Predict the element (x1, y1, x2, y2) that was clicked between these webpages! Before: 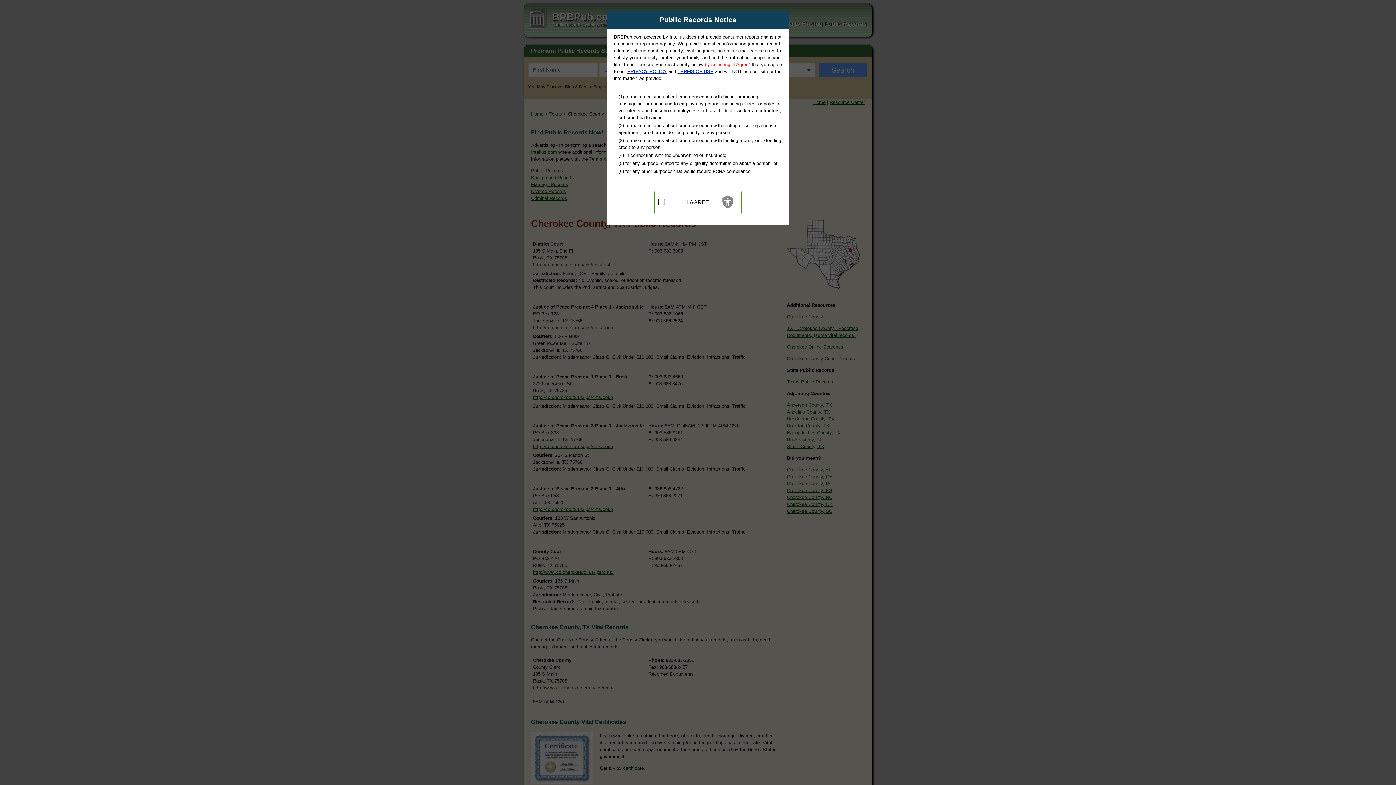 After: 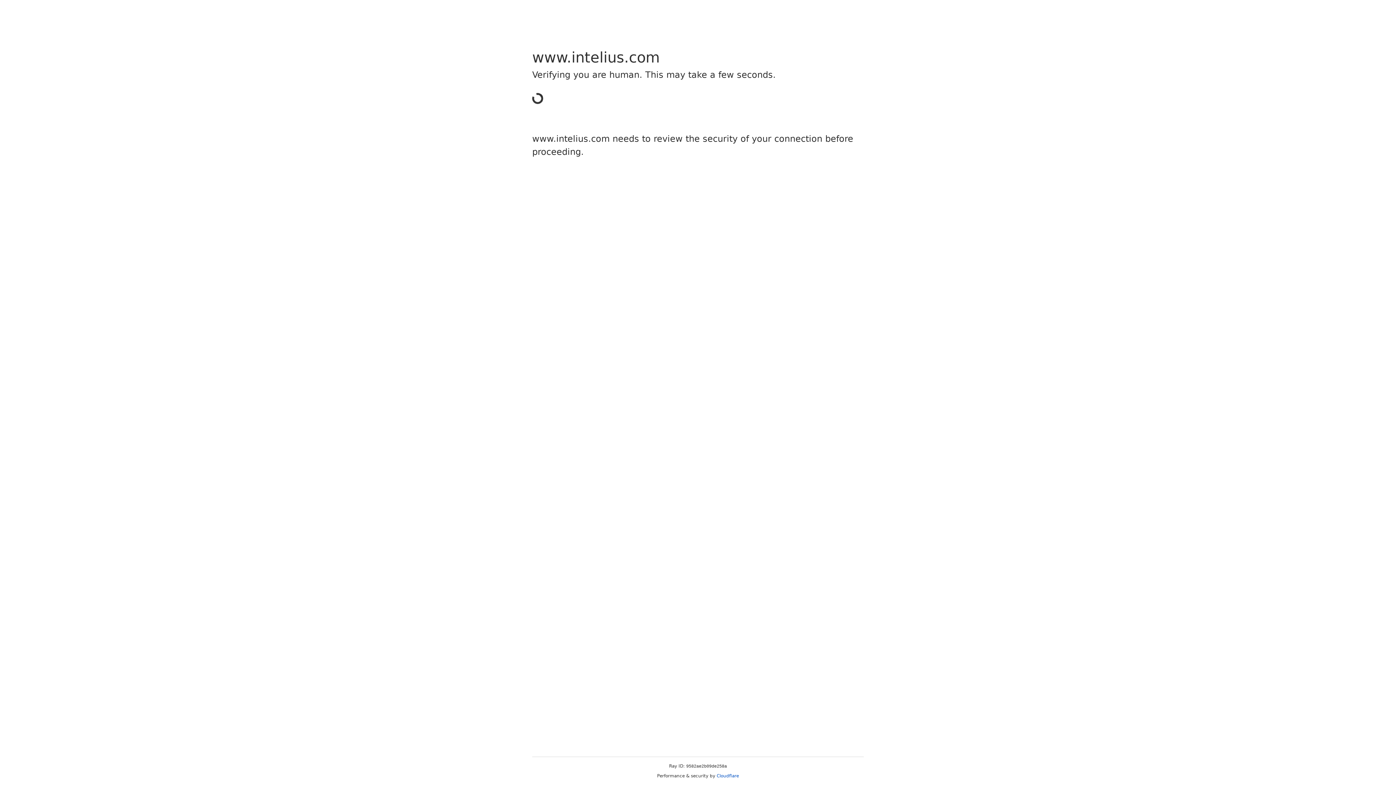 Action: label: TERMS OF USE bbox: (677, 68, 713, 74)